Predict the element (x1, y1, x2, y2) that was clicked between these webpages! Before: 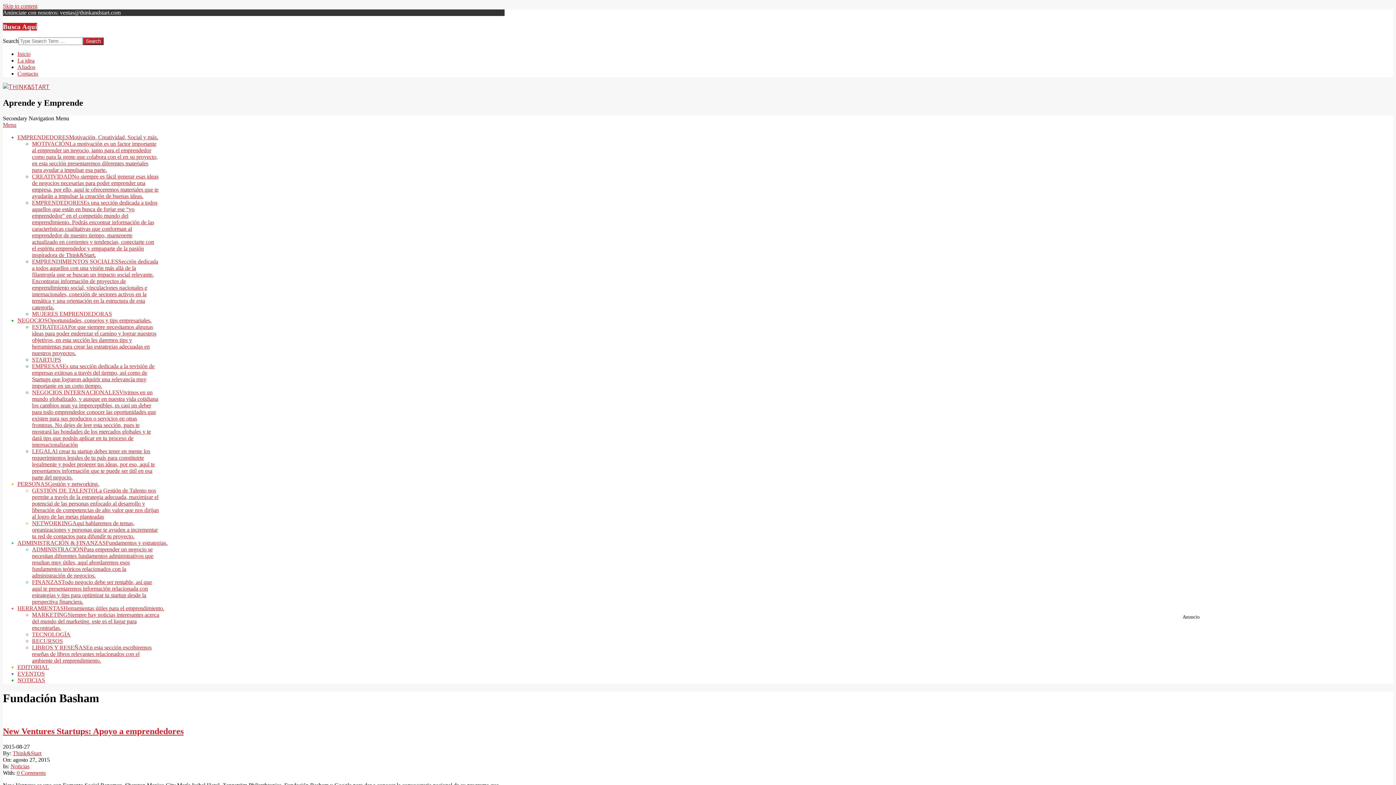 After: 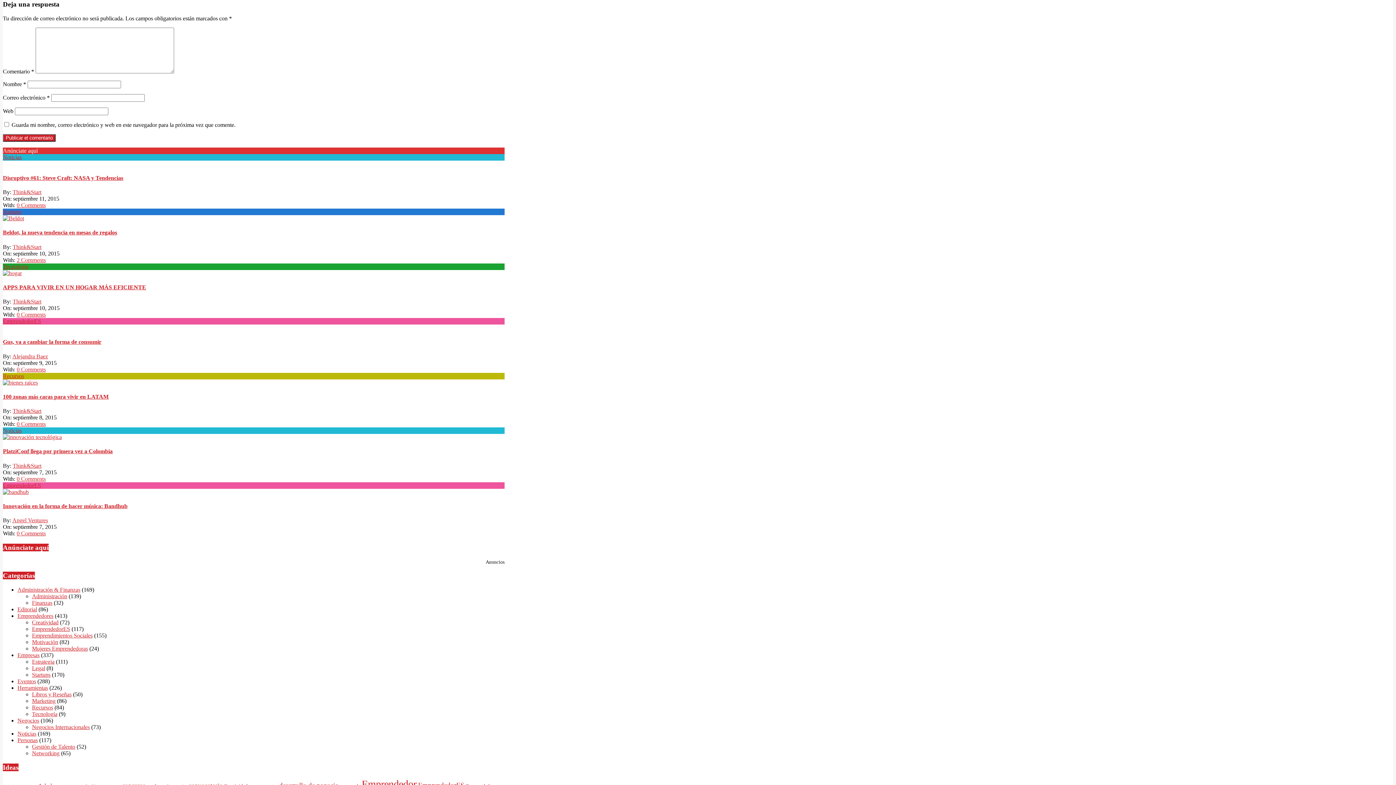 Action: label: 0 Comments bbox: (16, 770, 45, 776)